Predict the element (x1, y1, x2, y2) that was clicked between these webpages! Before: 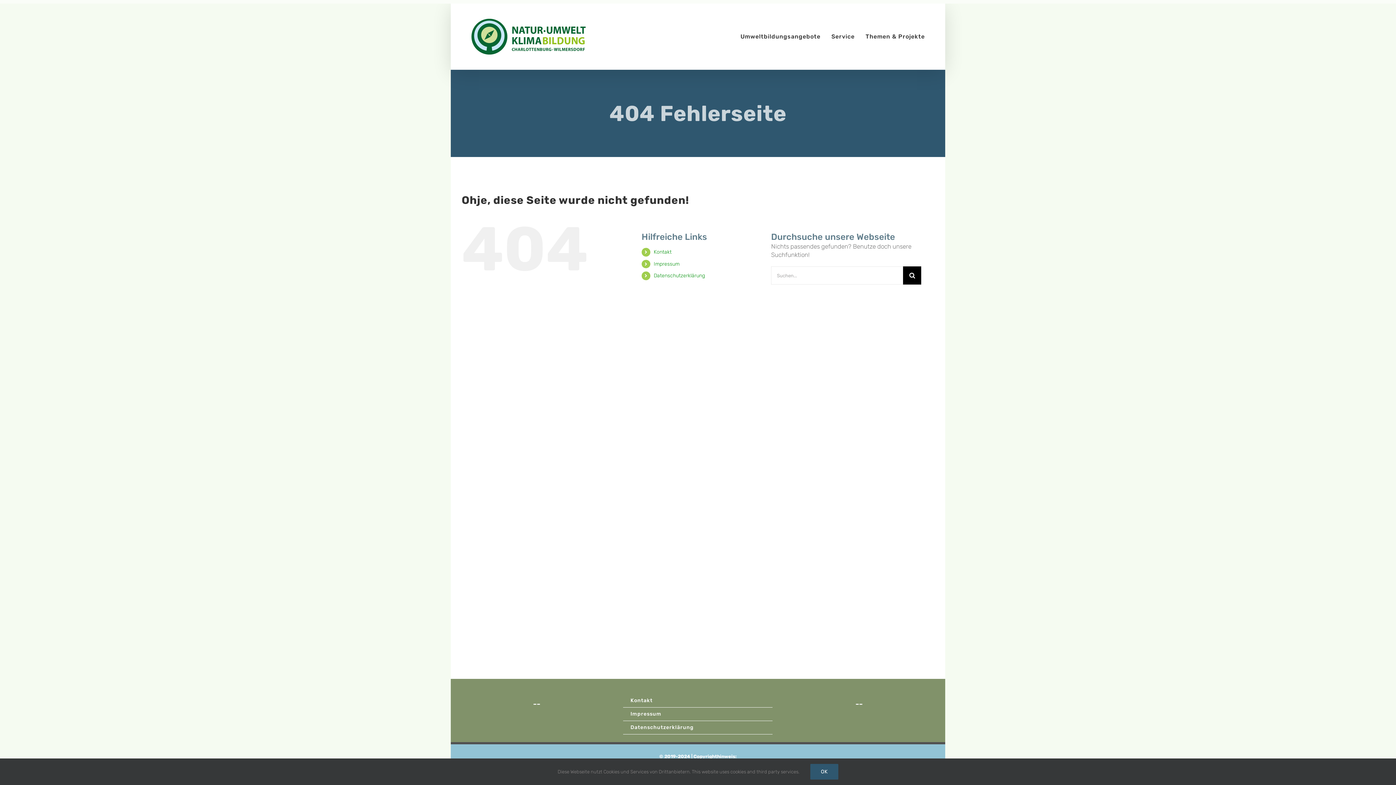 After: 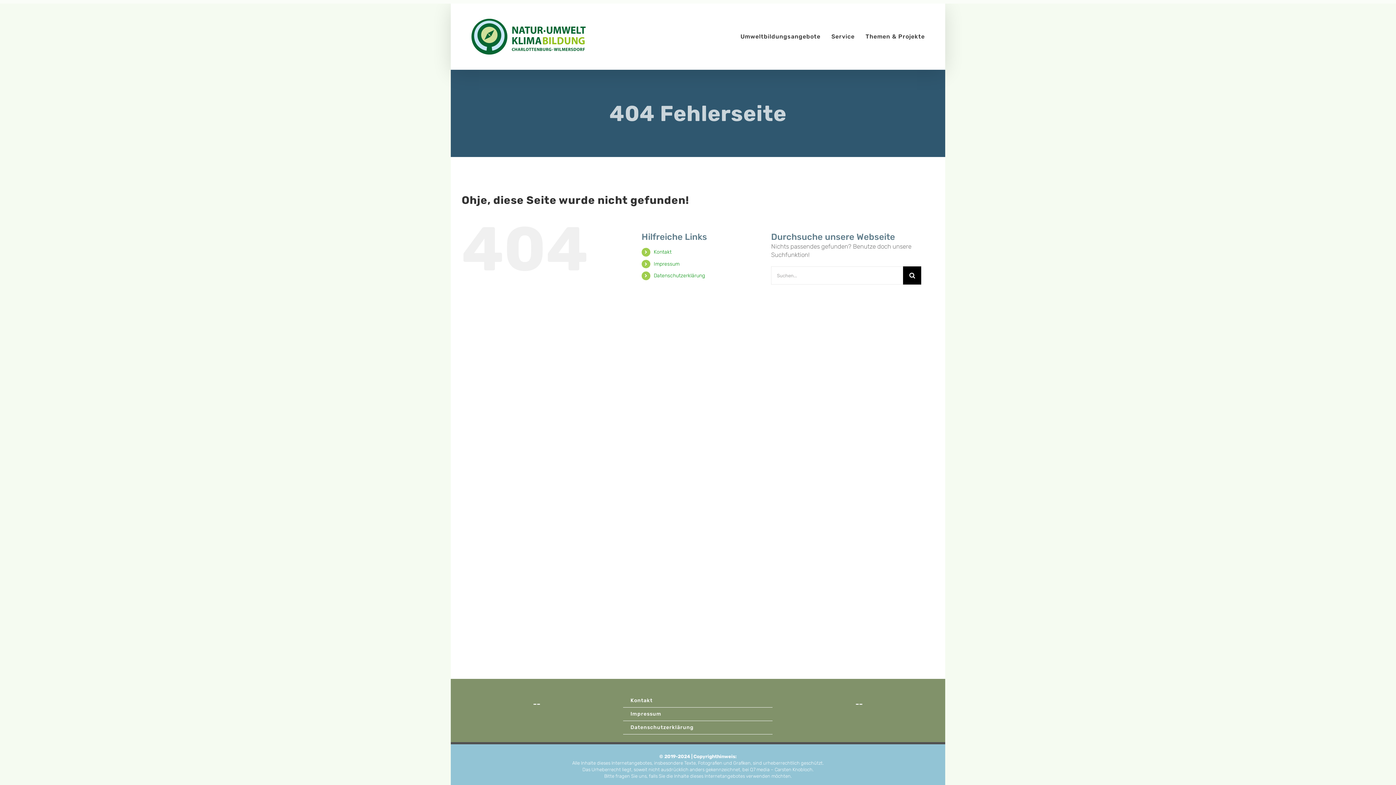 Action: label: OK bbox: (810, 764, 838, 780)